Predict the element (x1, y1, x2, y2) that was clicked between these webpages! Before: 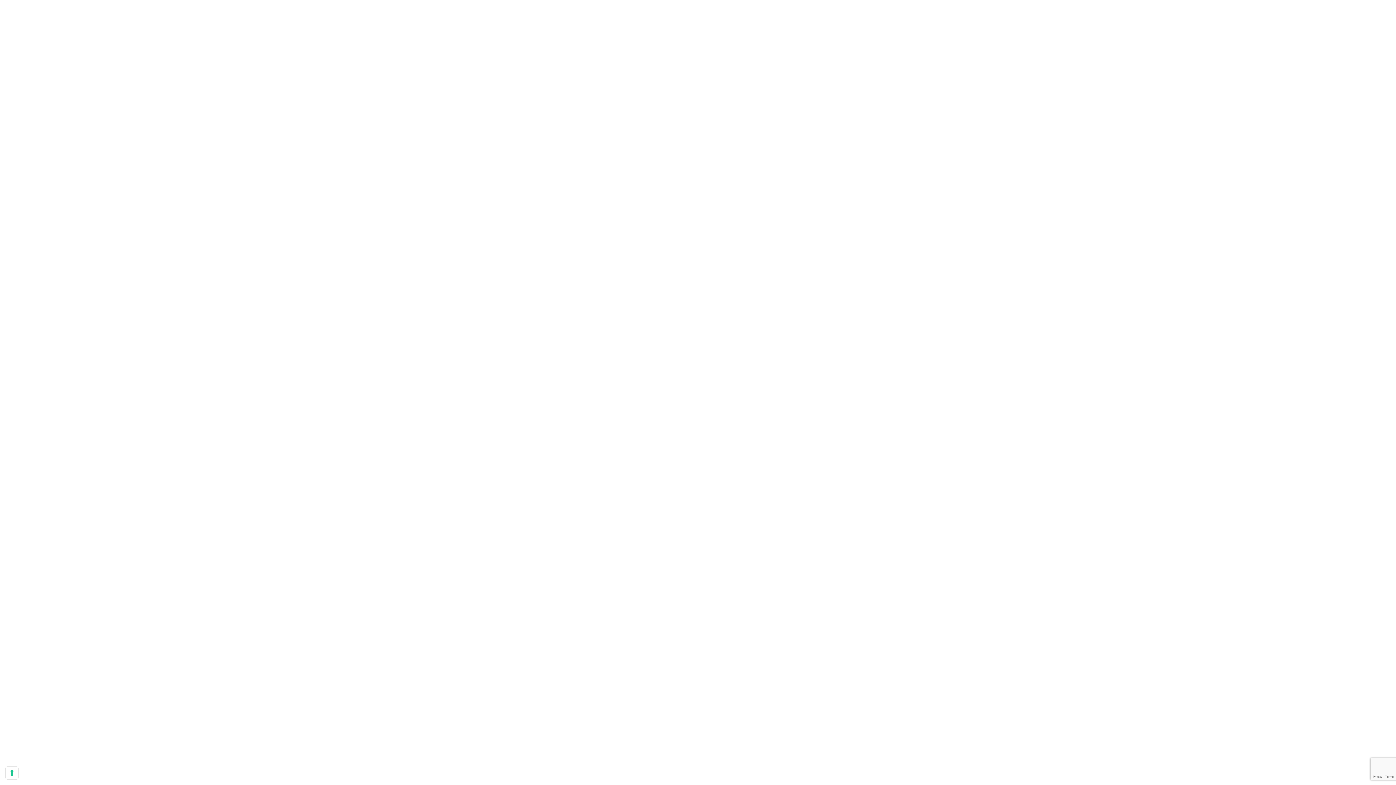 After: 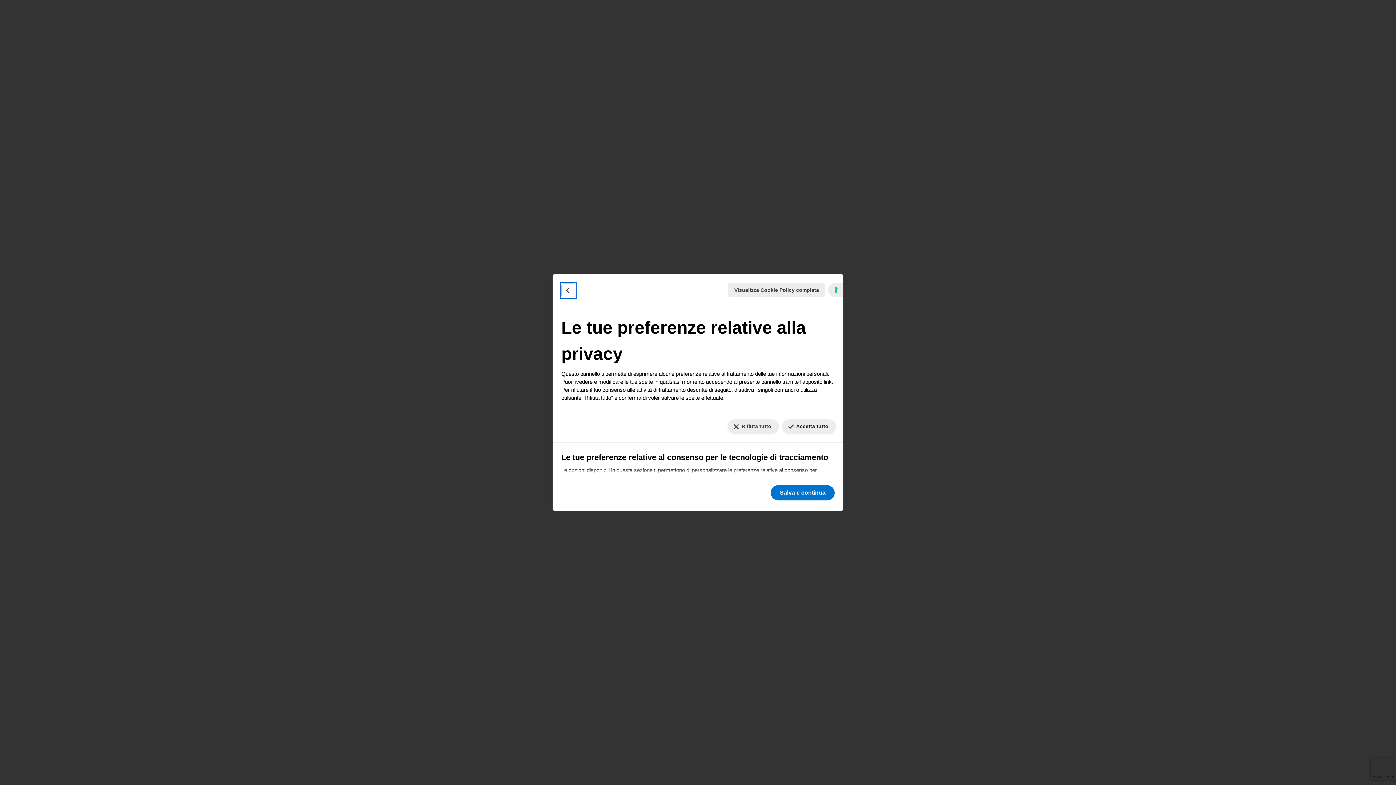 Action: bbox: (5, 767, 18, 779) label: 2